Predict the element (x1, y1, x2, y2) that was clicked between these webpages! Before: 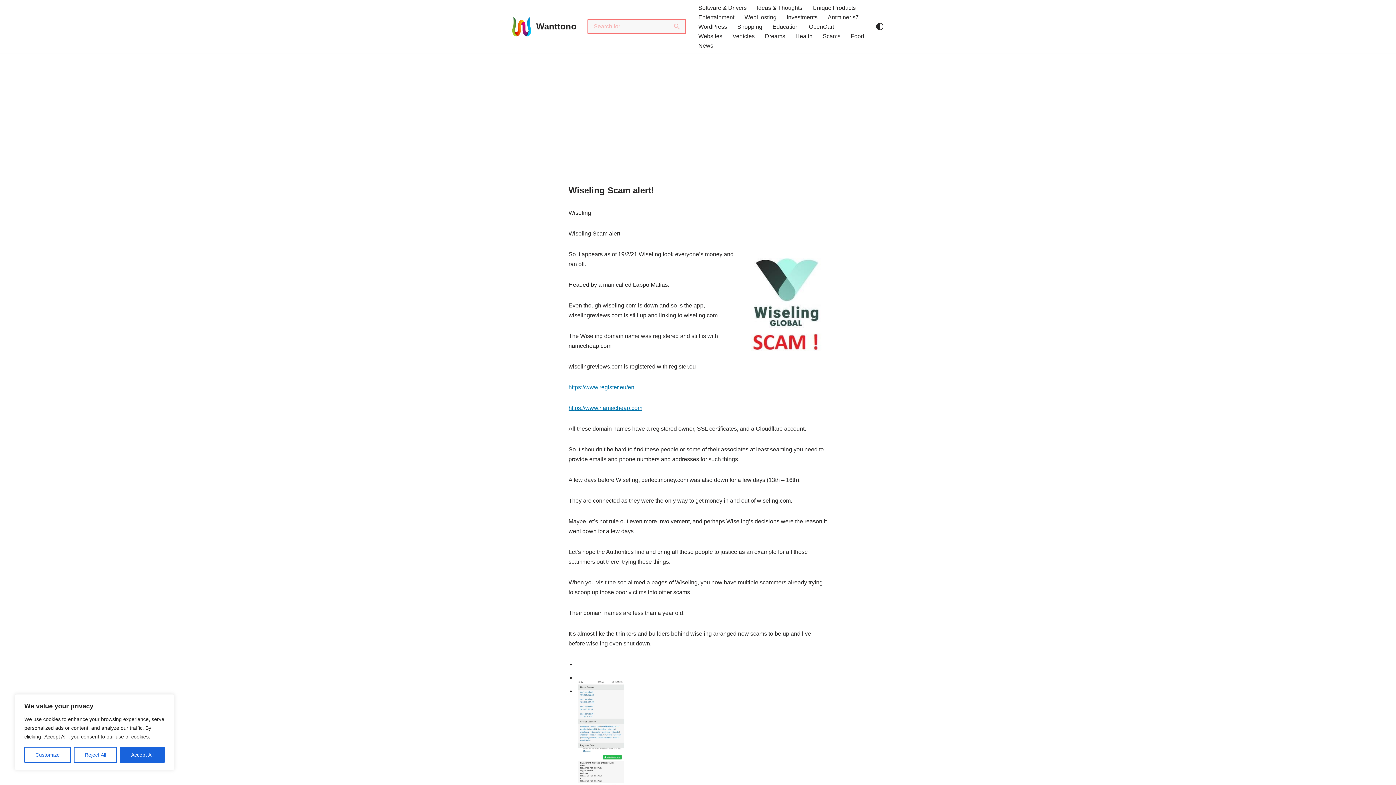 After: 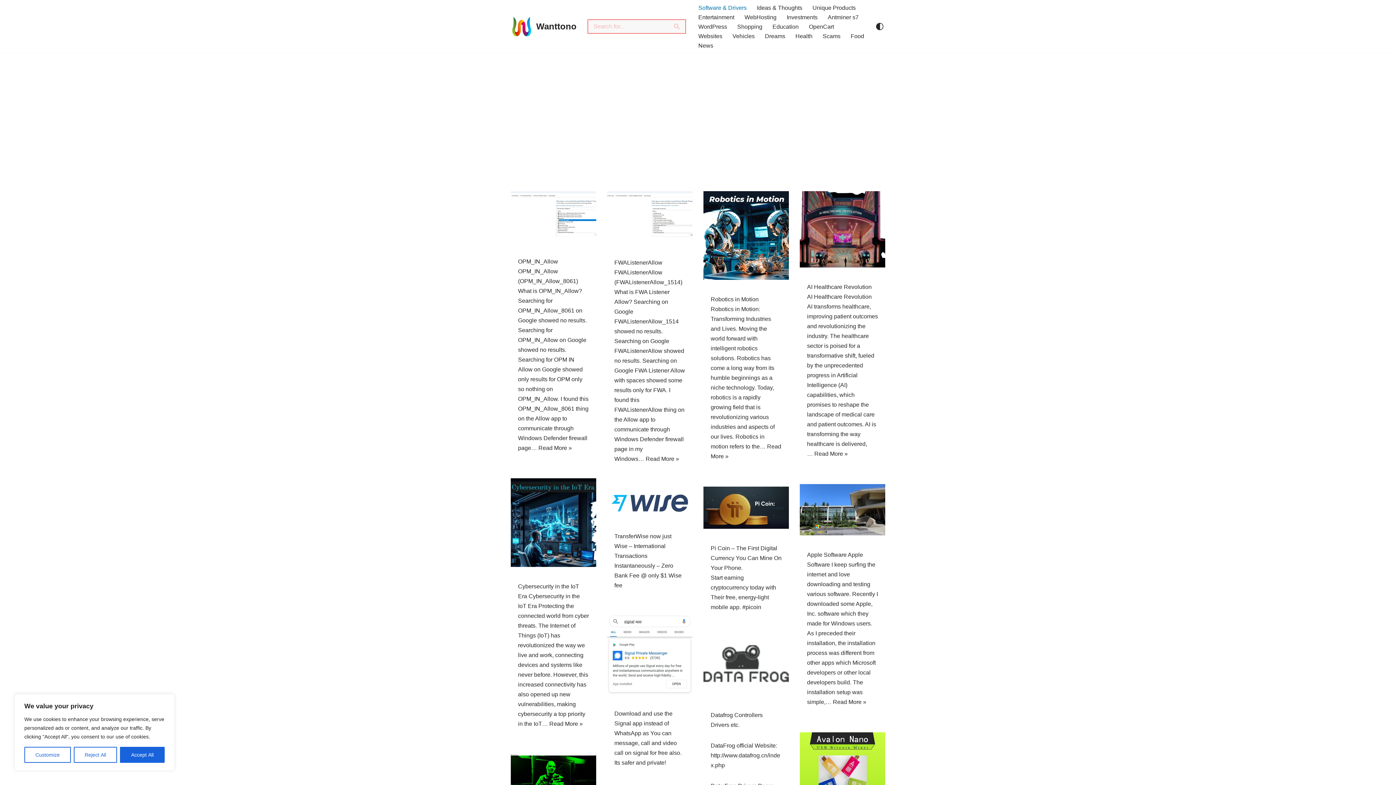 Action: label: Software & Drivers bbox: (698, 2, 746, 12)